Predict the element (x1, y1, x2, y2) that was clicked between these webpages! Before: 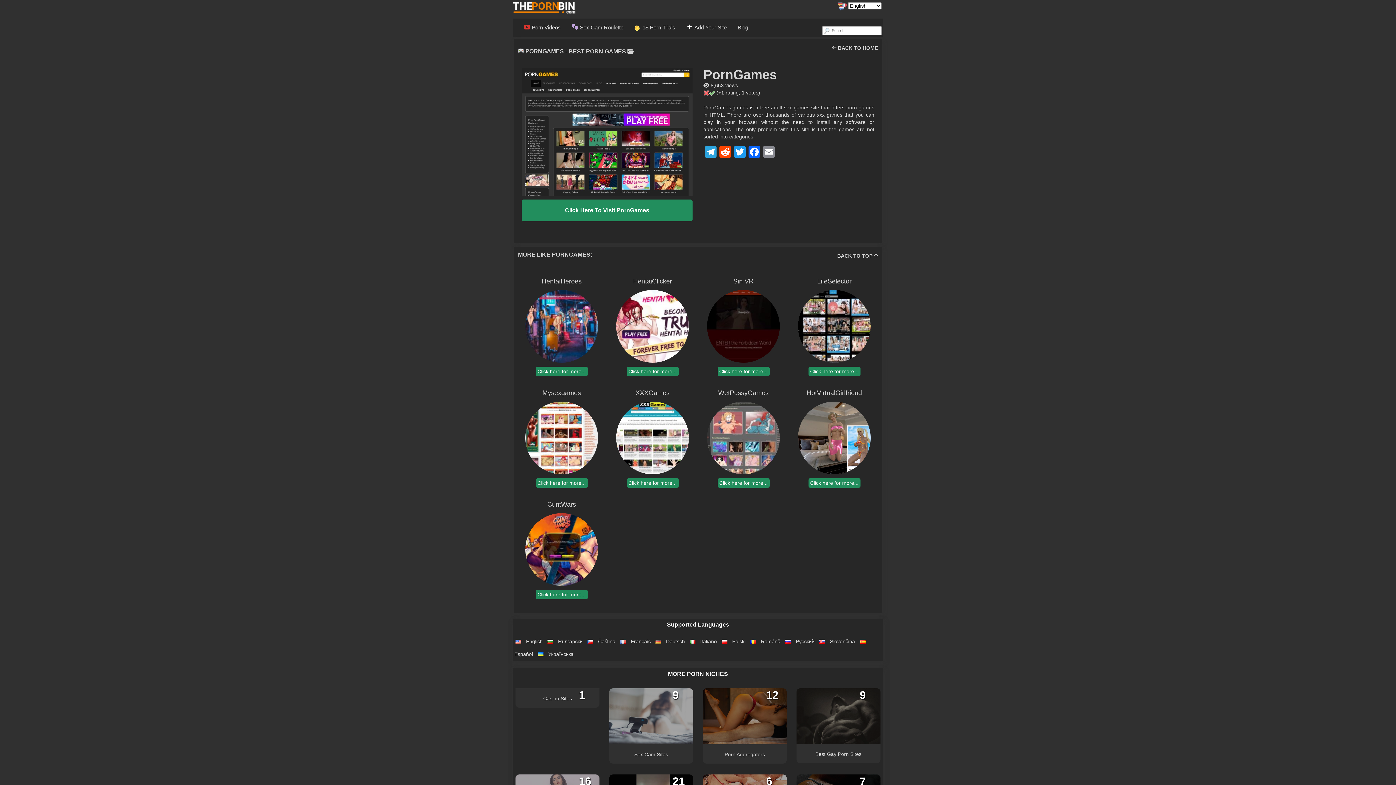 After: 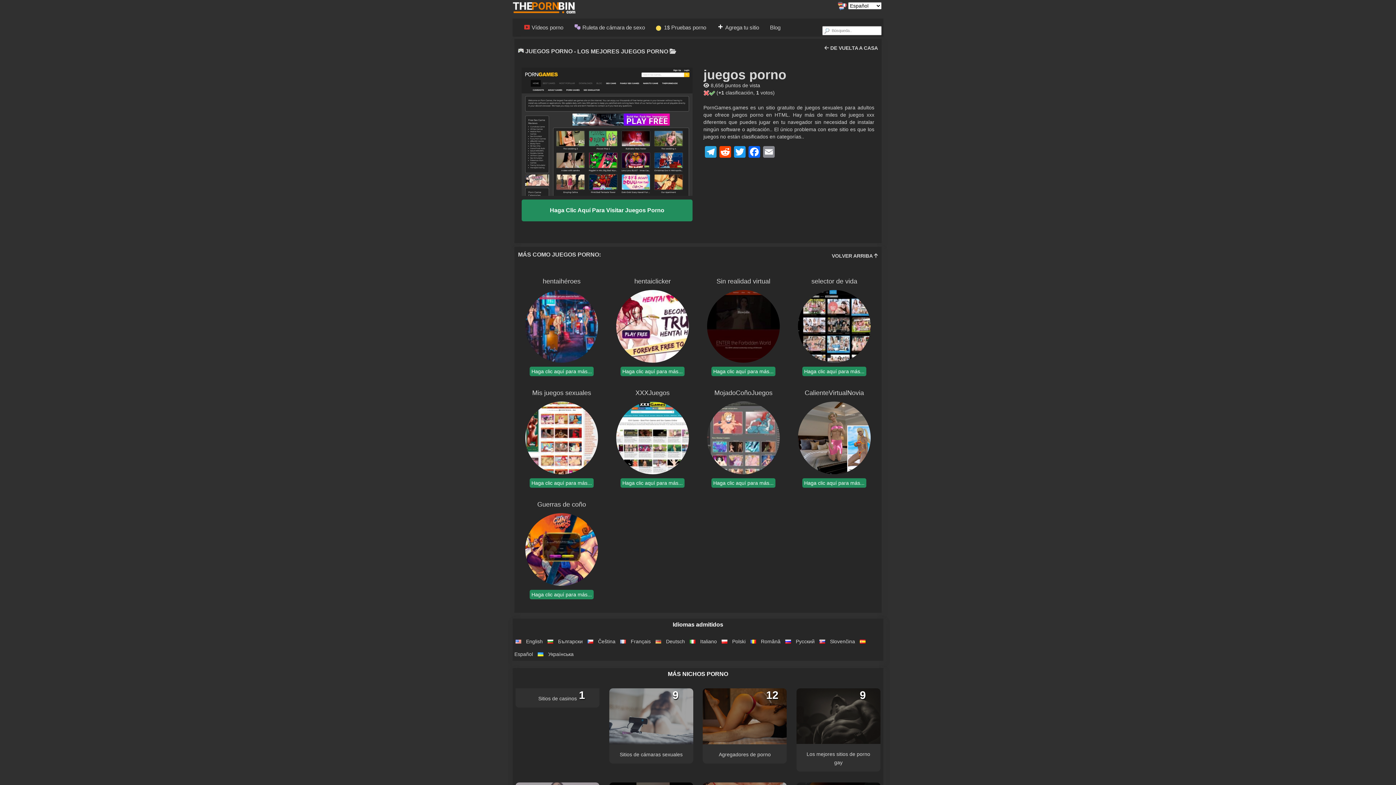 Action: bbox: (857, 635, 868, 648)